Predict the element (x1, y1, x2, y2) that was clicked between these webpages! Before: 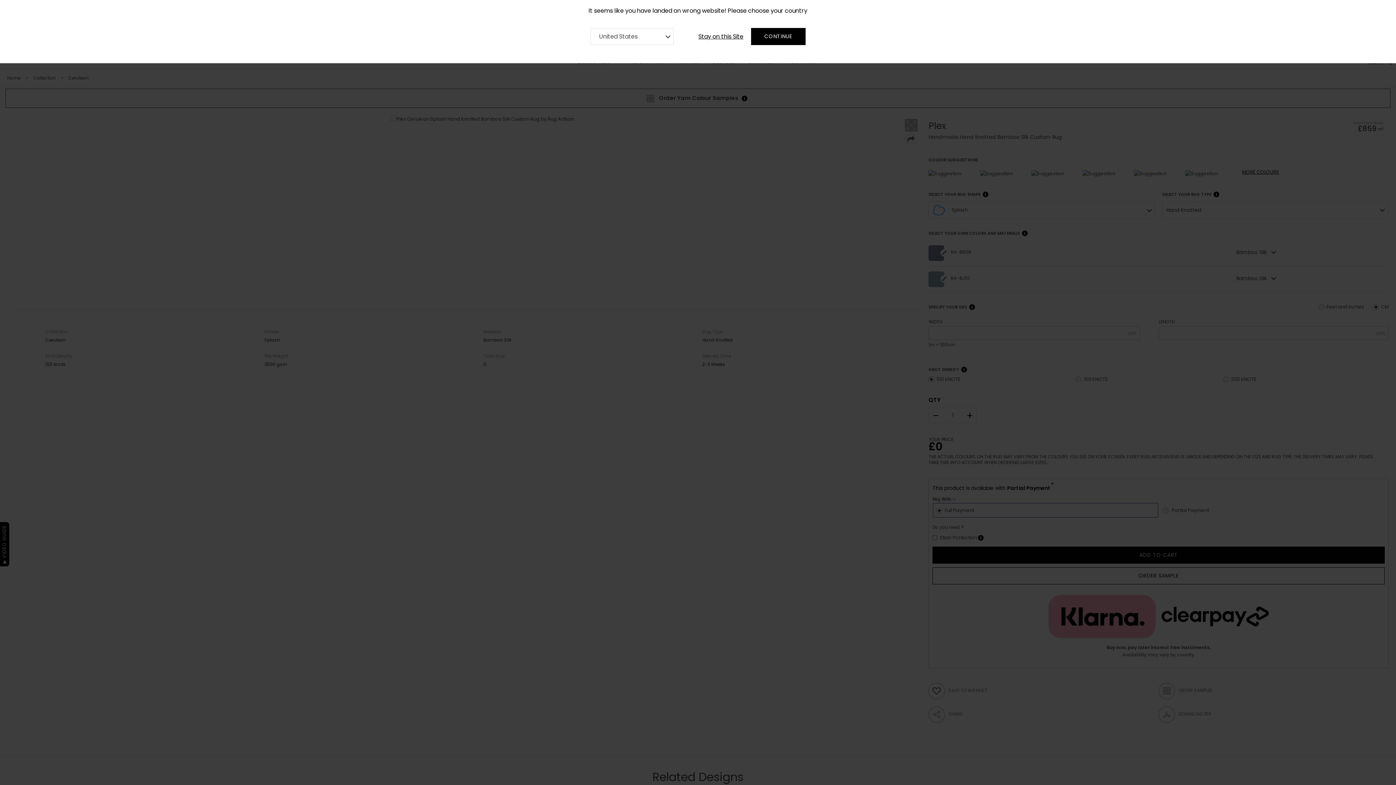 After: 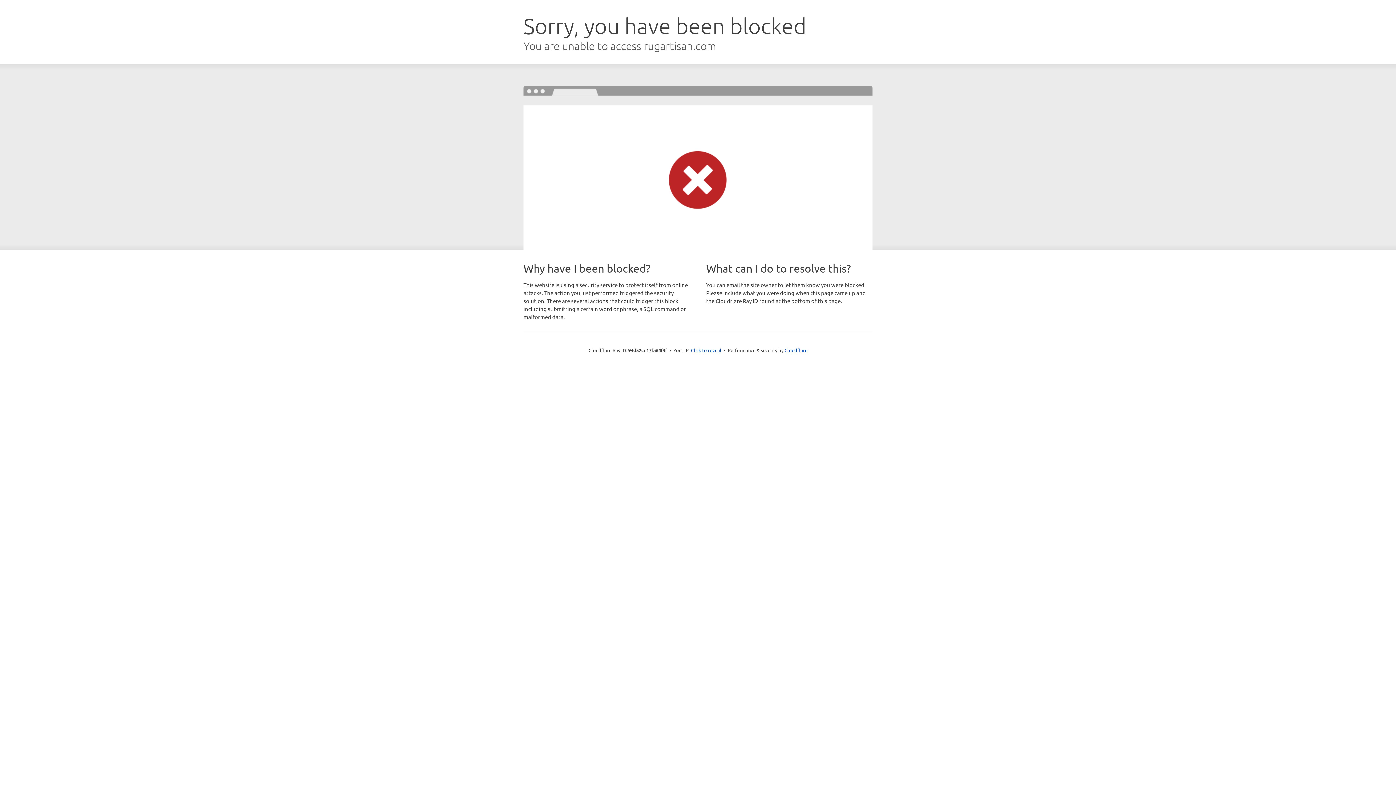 Action: label: CONTINUE bbox: (751, 28, 805, 45)